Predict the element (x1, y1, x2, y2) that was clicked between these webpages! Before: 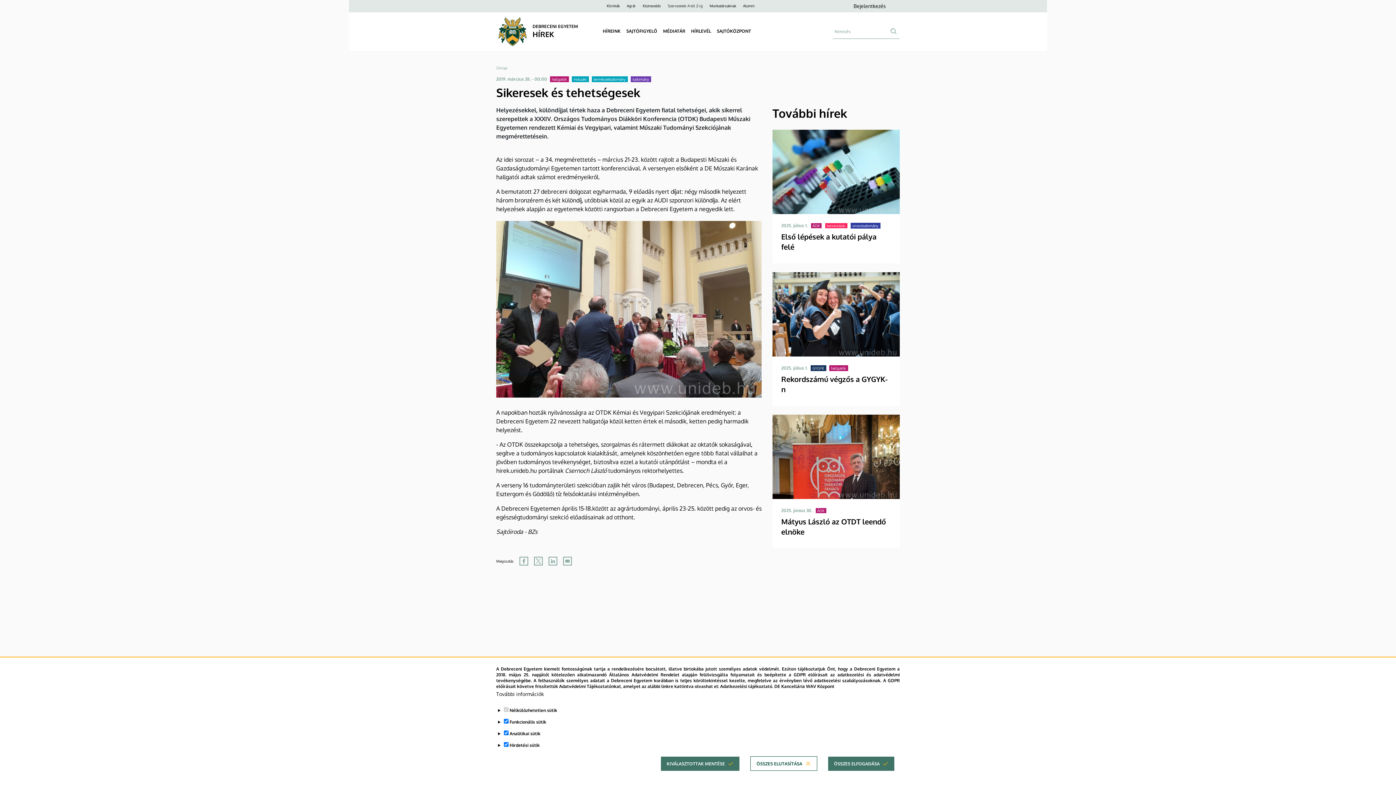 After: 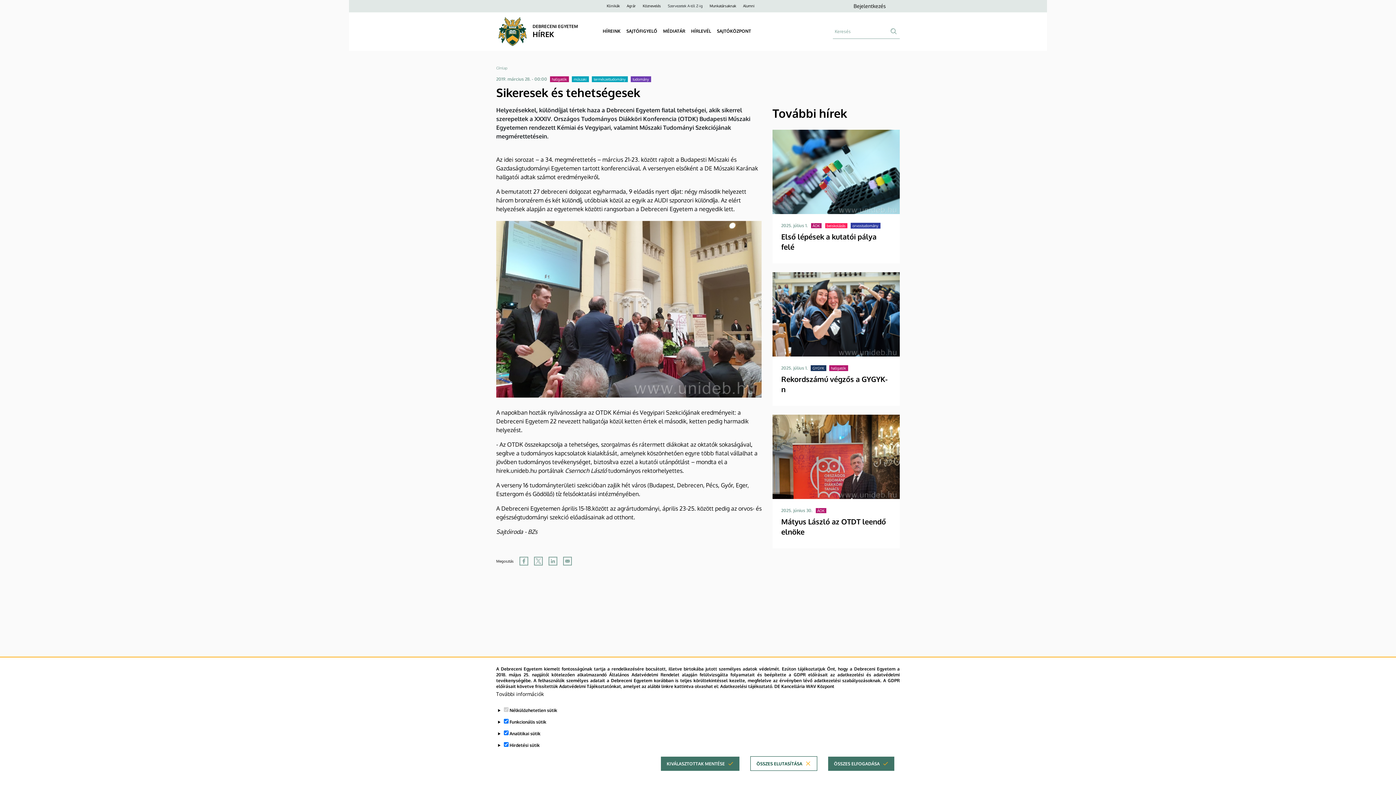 Action: label: Share to X bbox: (534, 557, 542, 565)